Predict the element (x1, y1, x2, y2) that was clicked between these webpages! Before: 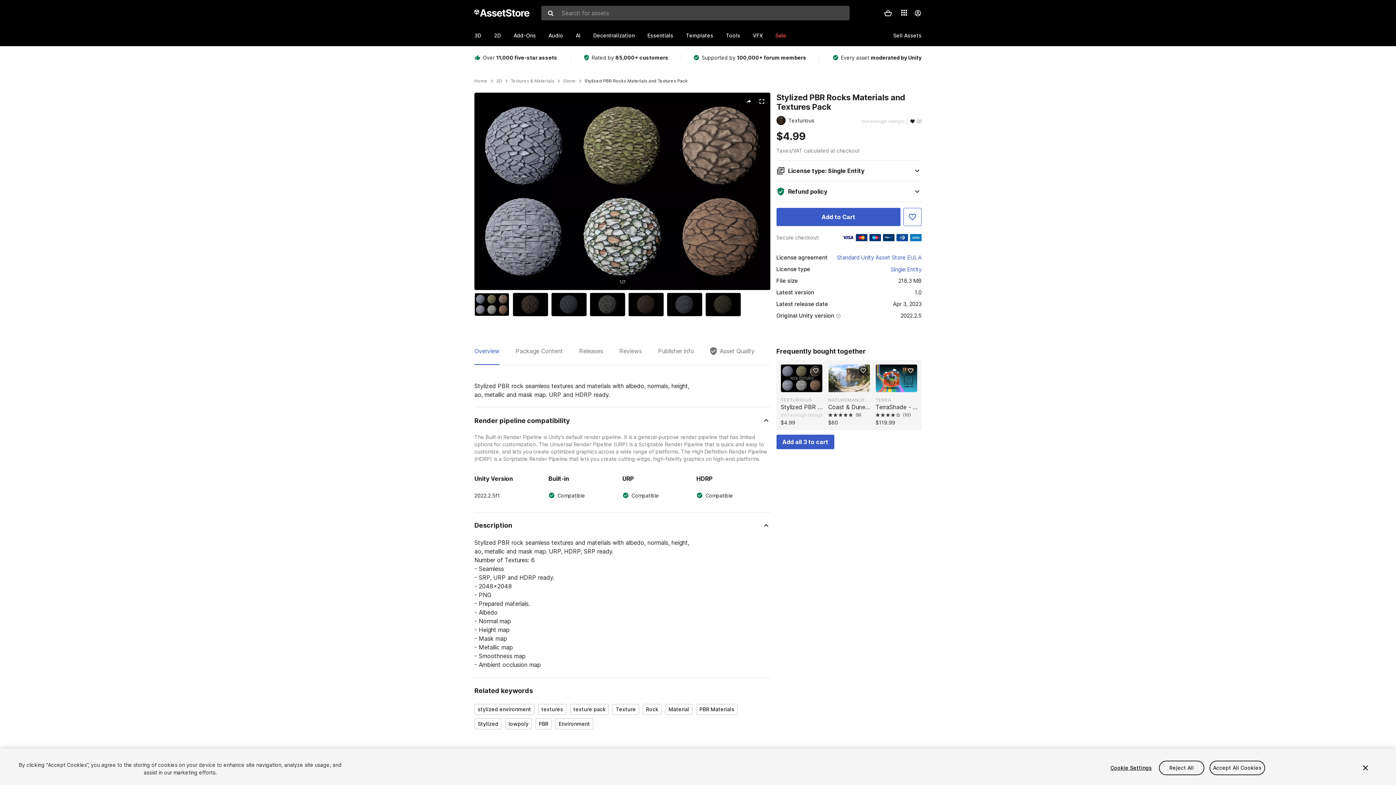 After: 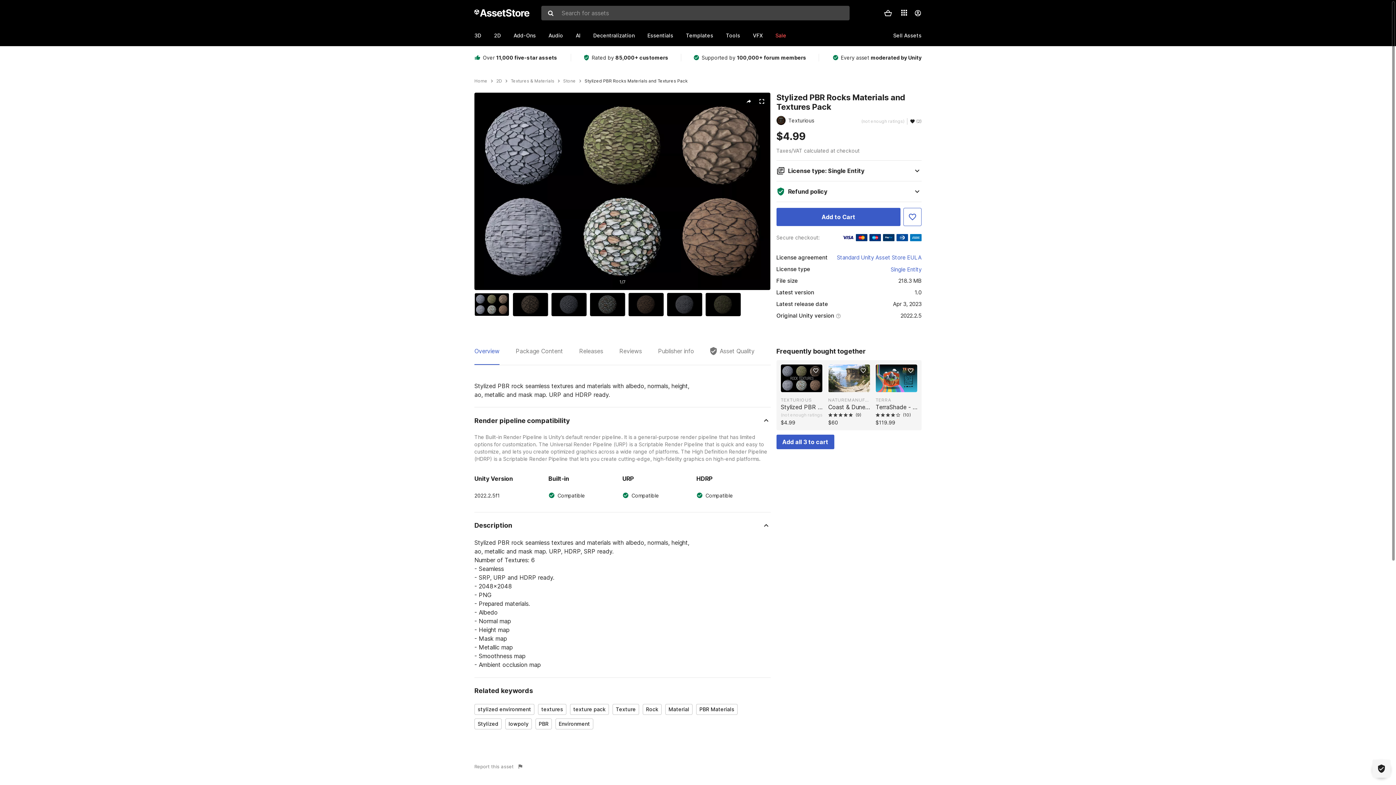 Action: label: Reject All bbox: (1159, 760, 1204, 775)